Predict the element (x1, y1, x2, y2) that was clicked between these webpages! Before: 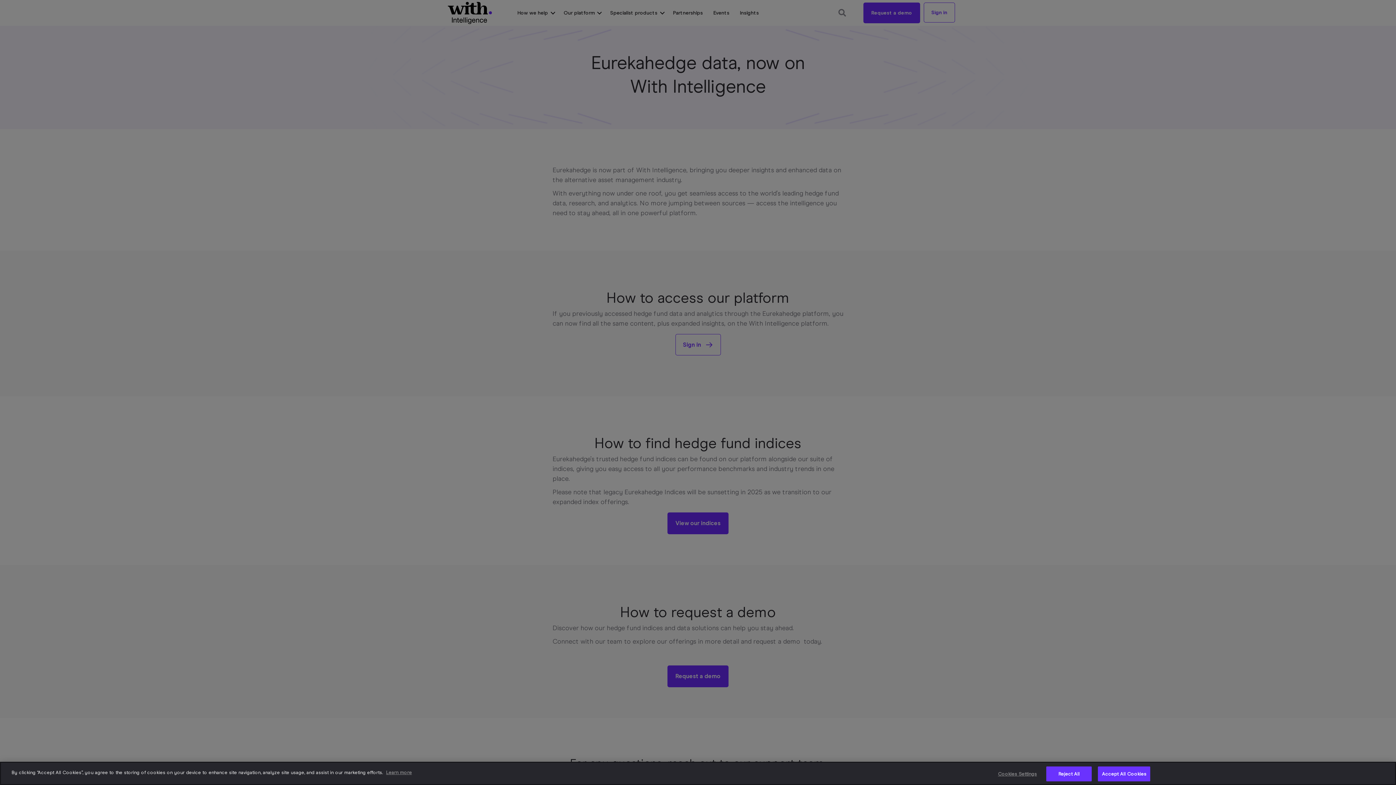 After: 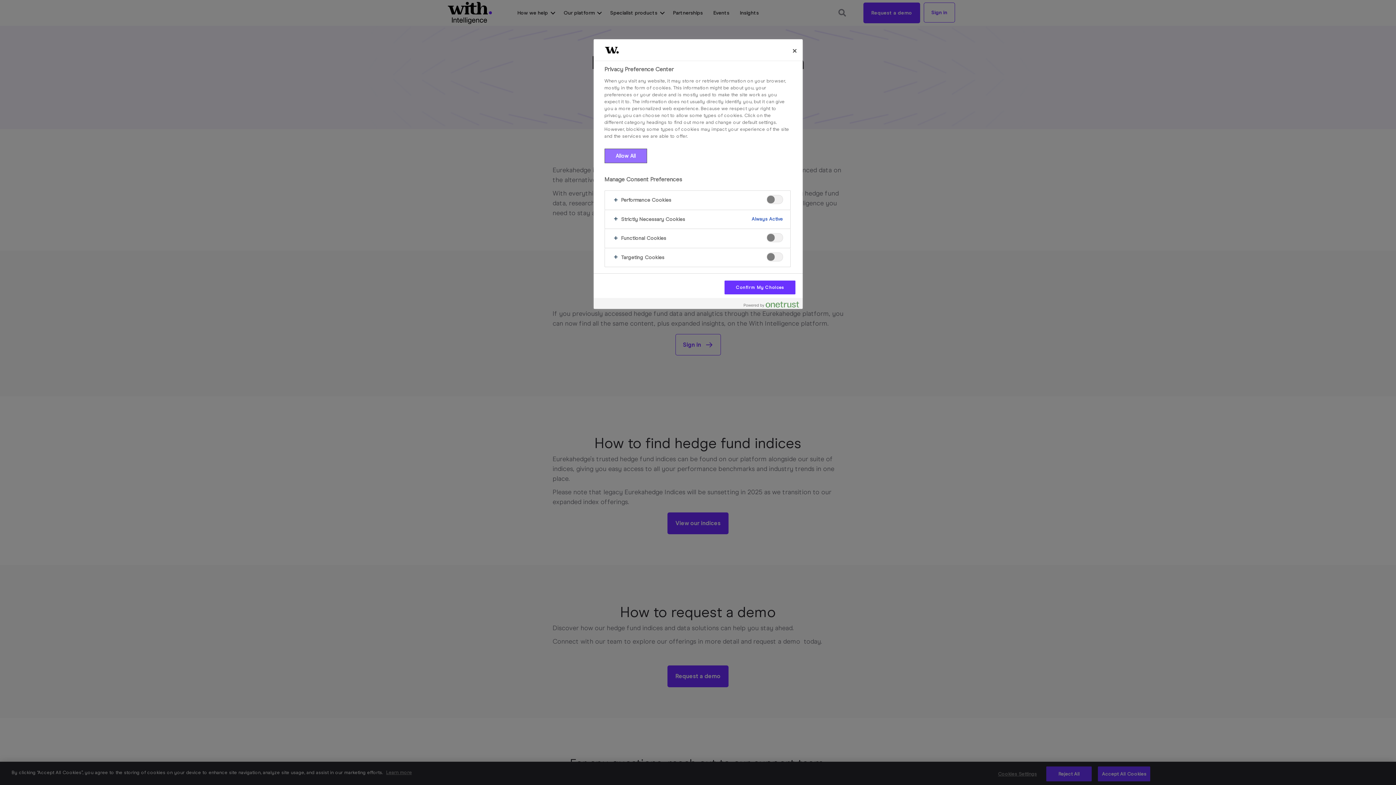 Action: label: Cookies Settings bbox: (994, 767, 1040, 781)